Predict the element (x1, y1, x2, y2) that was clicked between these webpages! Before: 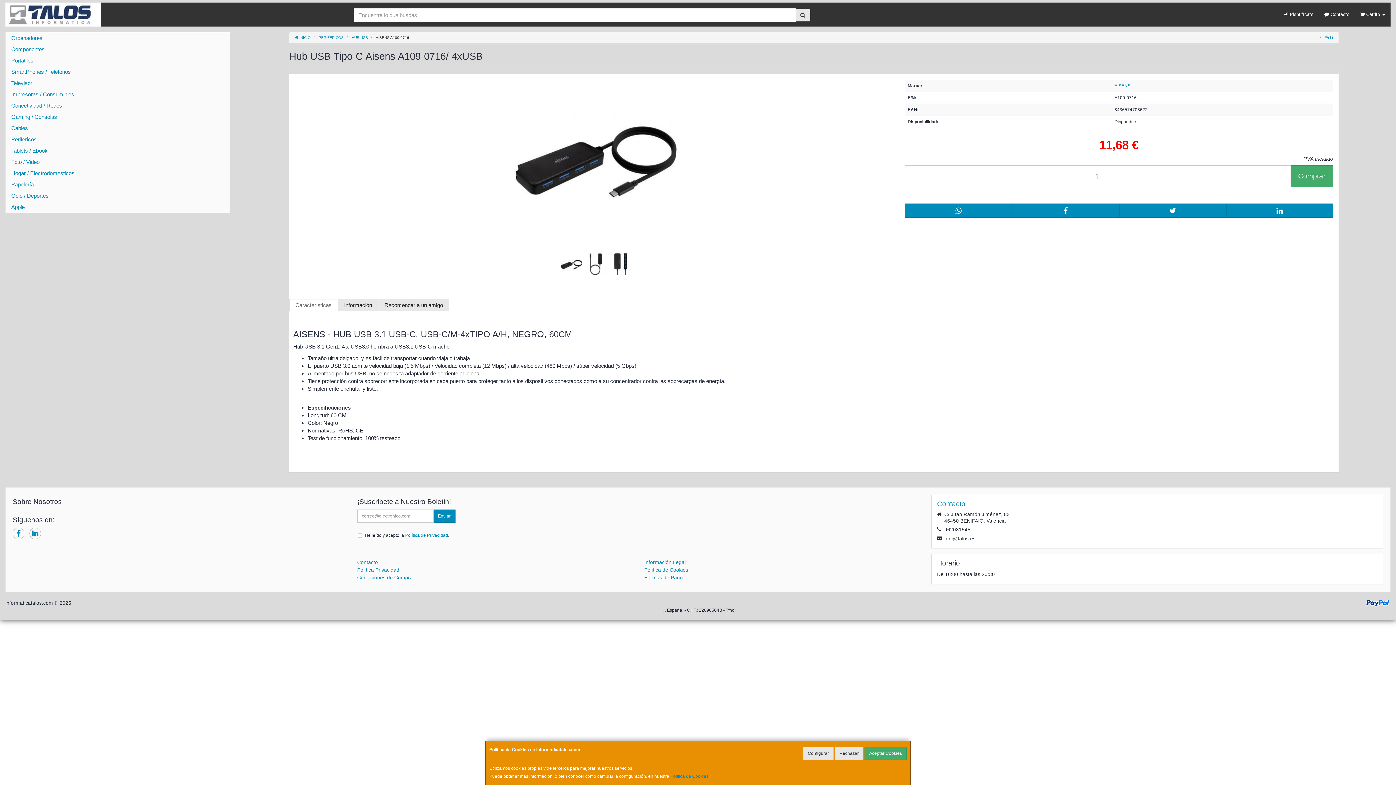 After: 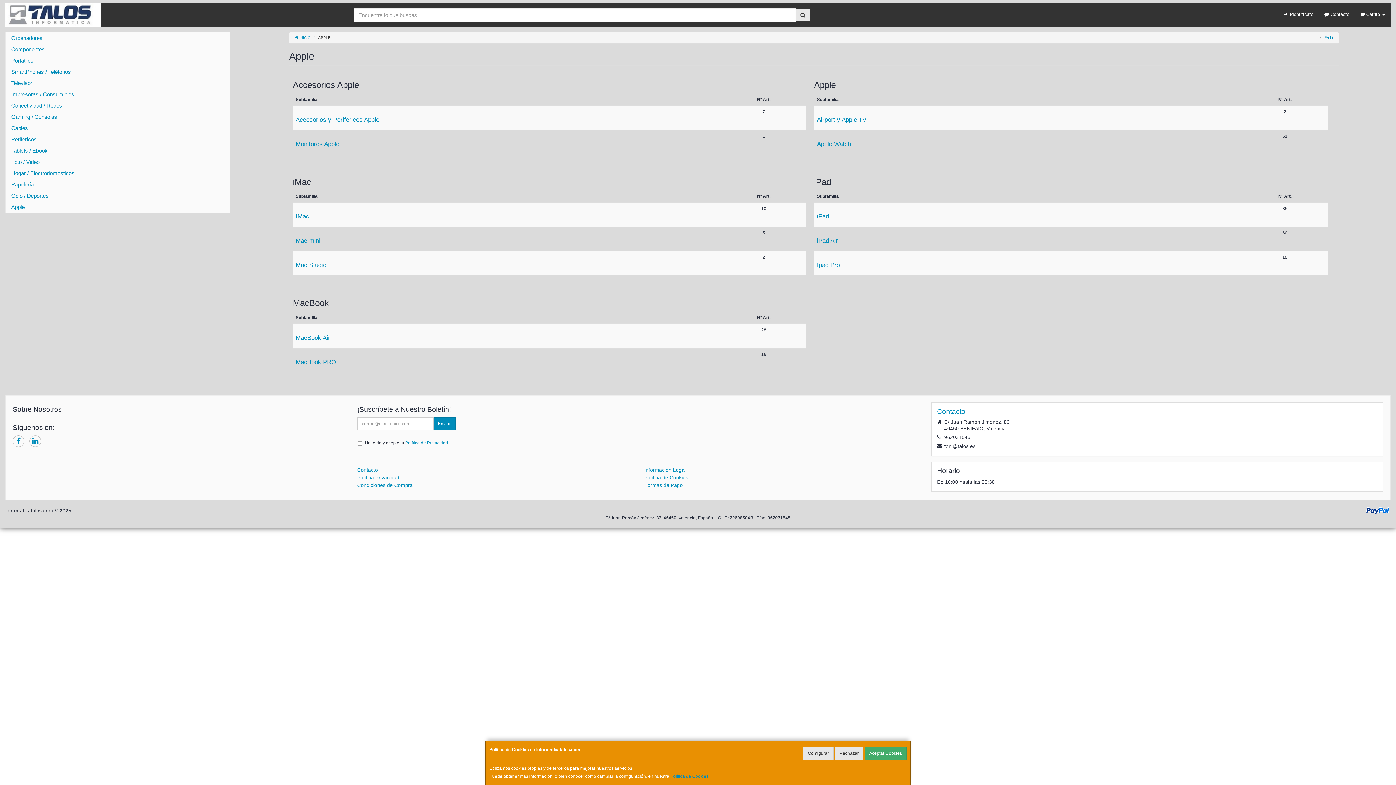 Action: bbox: (5, 201, 229, 212) label: Apple